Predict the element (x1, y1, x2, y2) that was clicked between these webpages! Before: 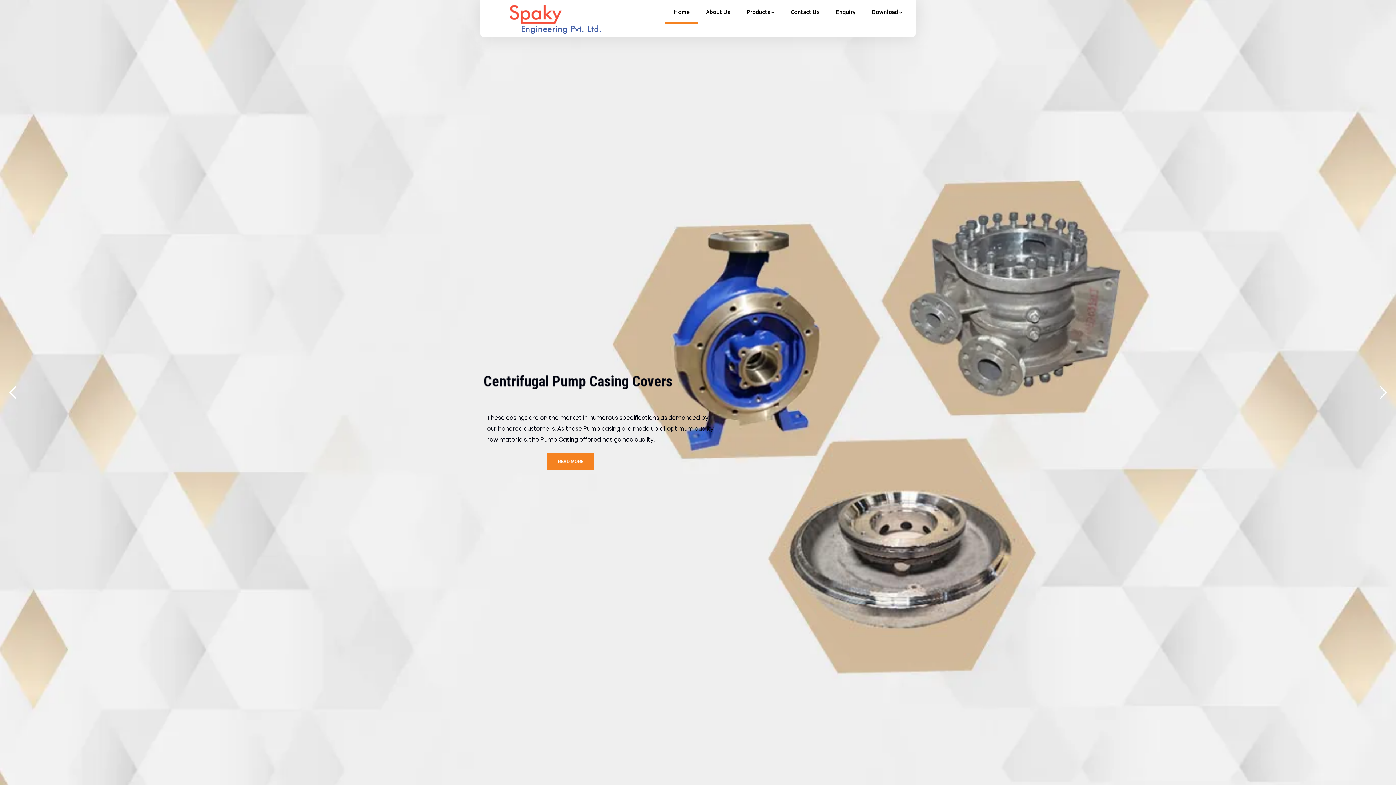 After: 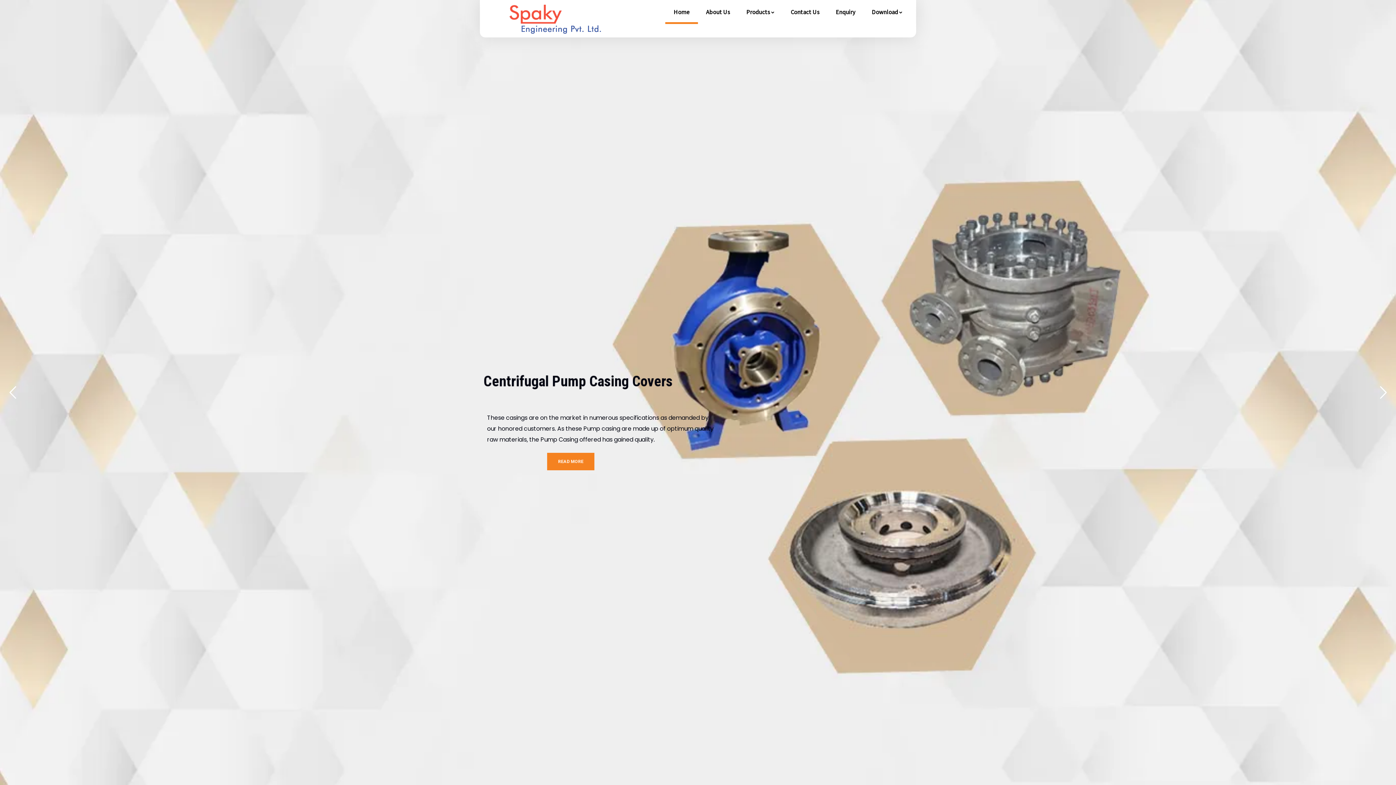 Action: bbox: (665, 0, 697, 24) label: Home